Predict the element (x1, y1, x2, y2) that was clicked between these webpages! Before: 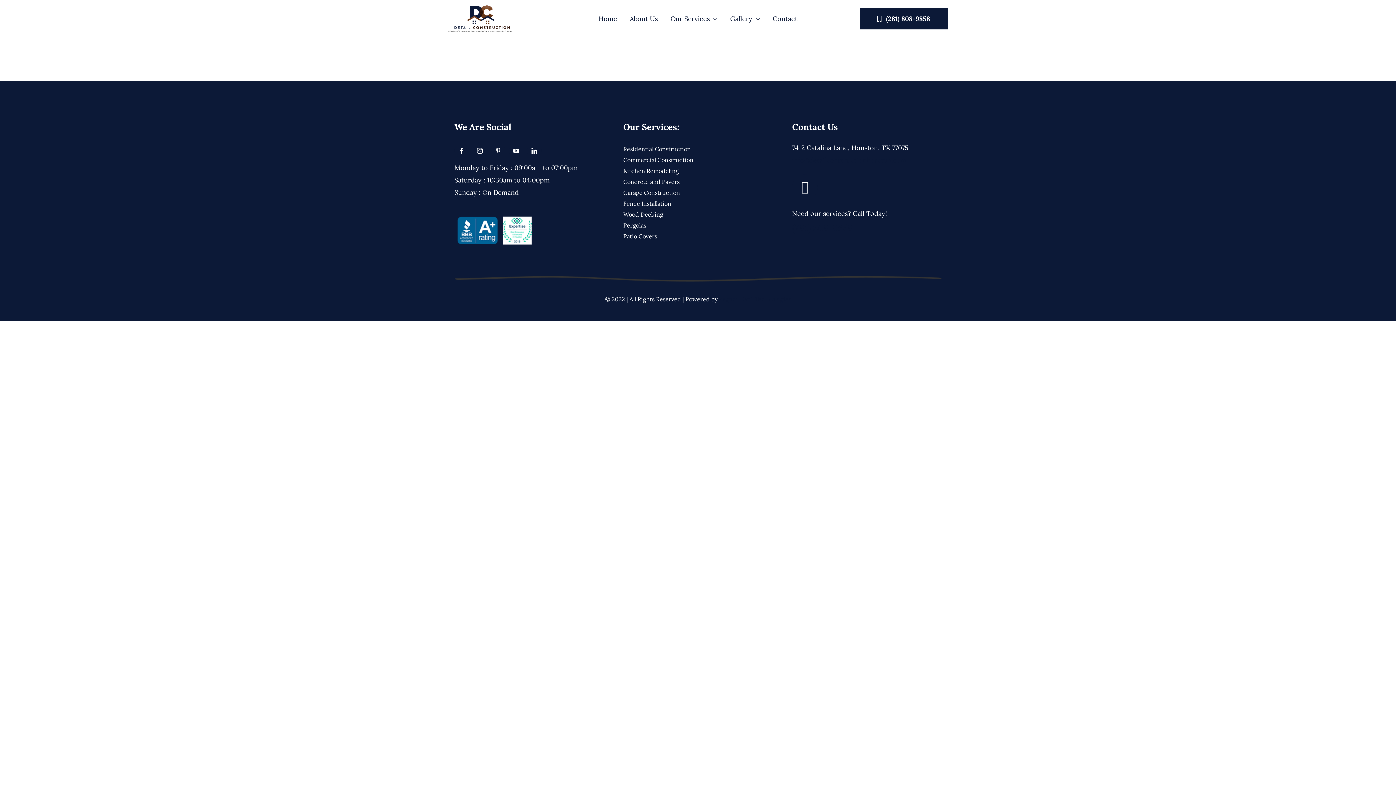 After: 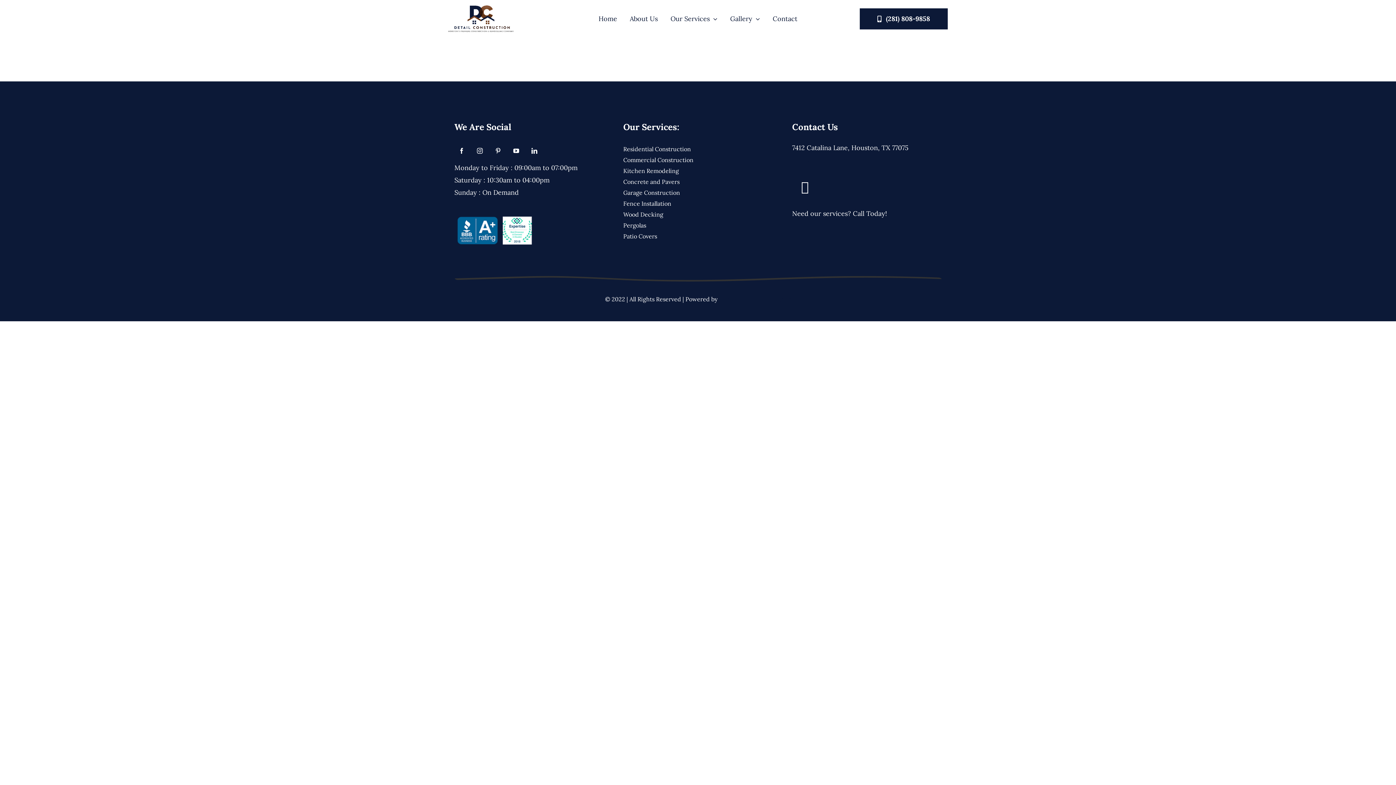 Action: bbox: (792, 222, 852, 233) label: (281) 808-9858